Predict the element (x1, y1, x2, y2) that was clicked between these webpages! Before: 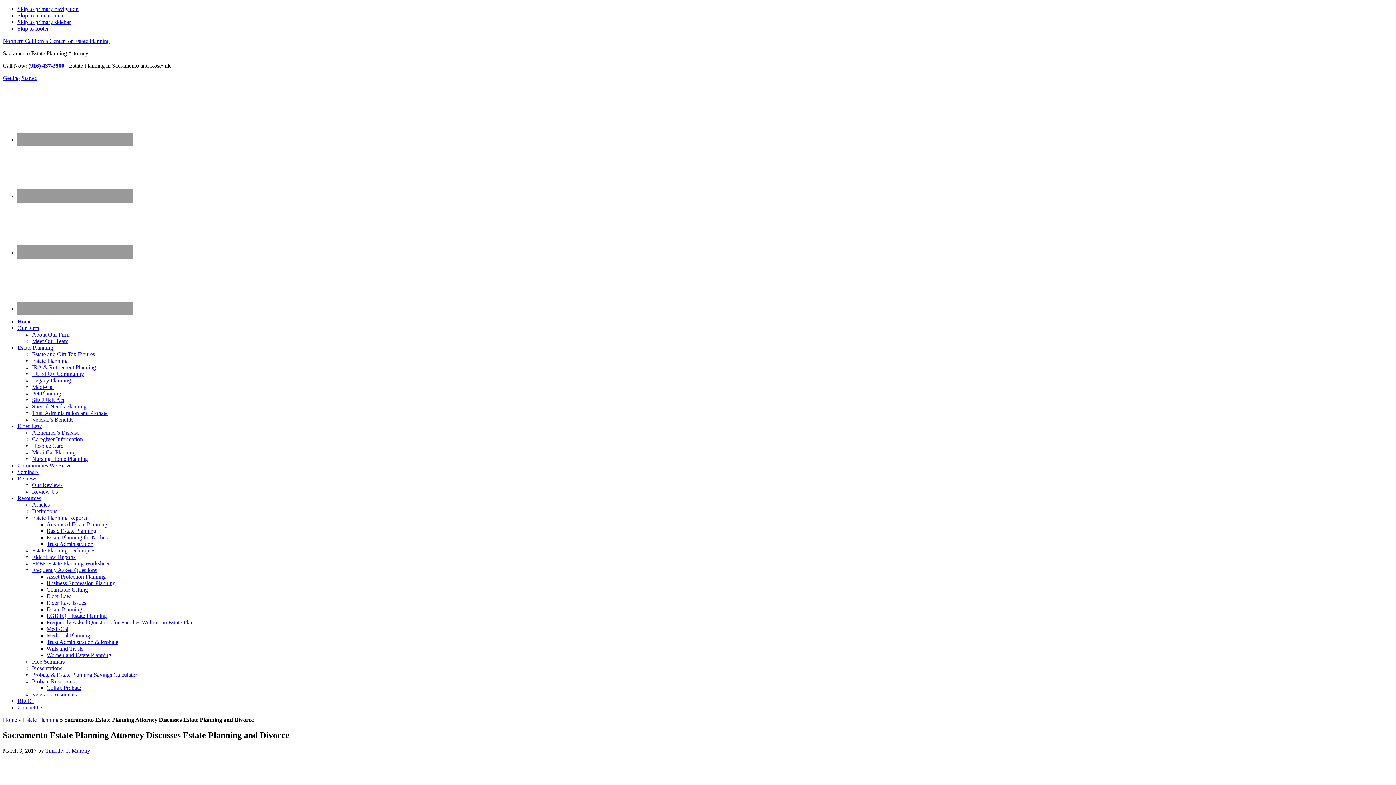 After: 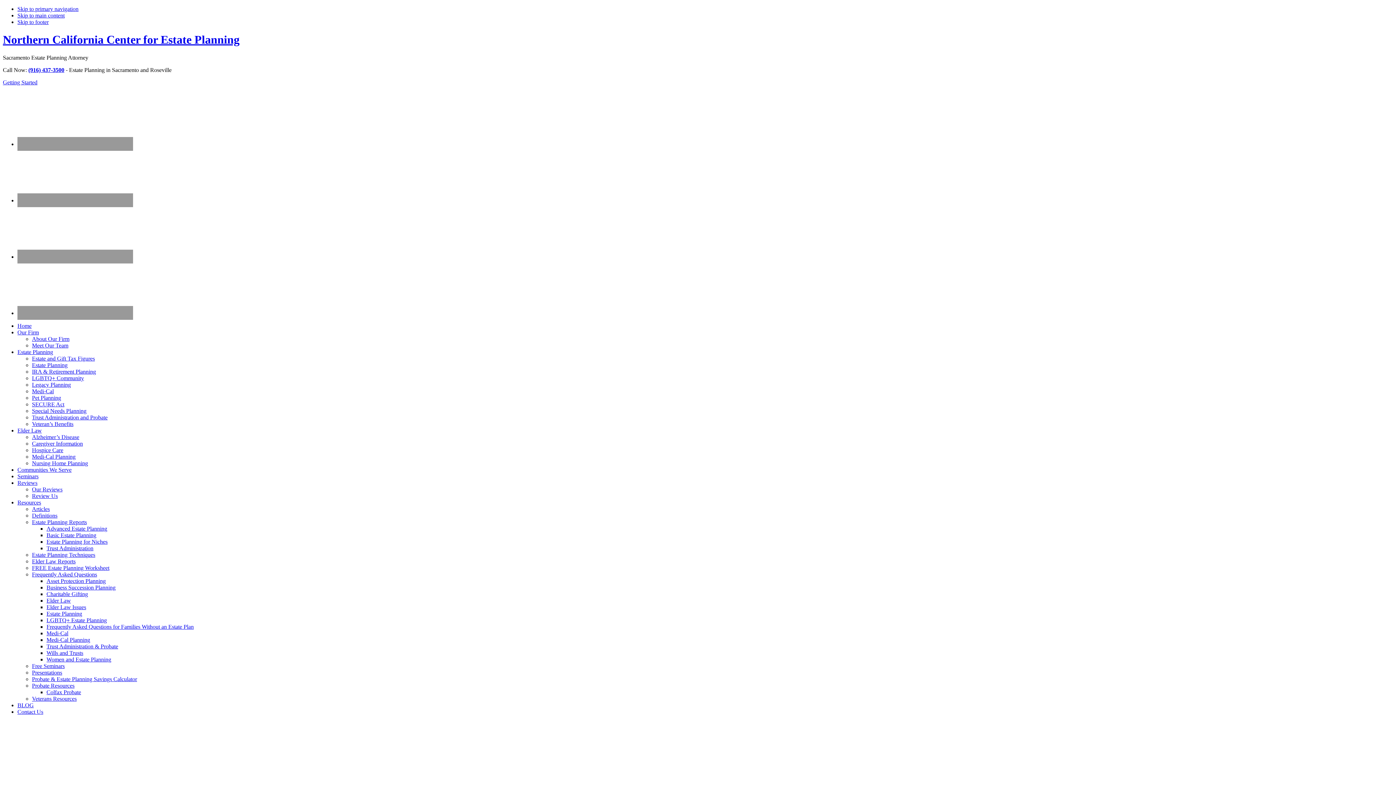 Action: label: Home bbox: (2, 717, 17, 723)